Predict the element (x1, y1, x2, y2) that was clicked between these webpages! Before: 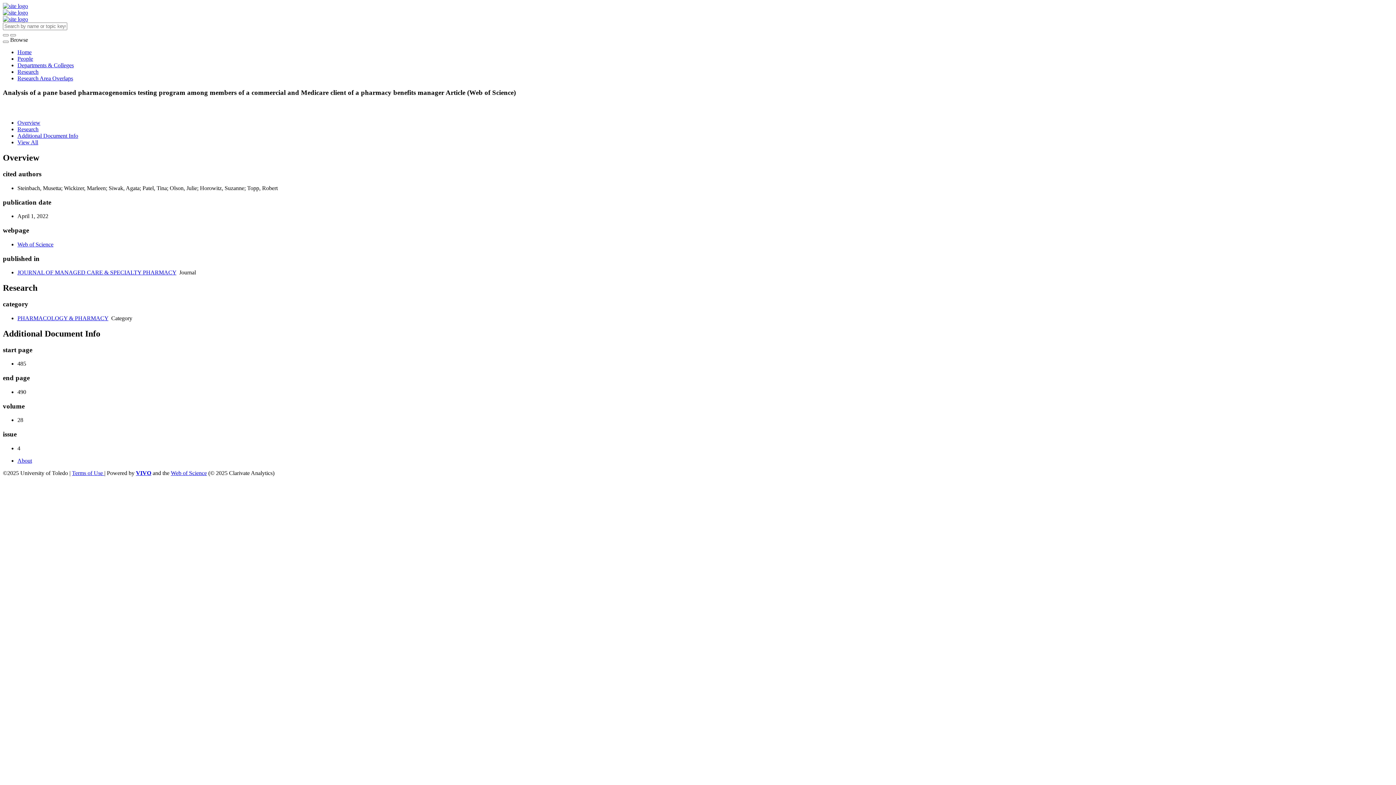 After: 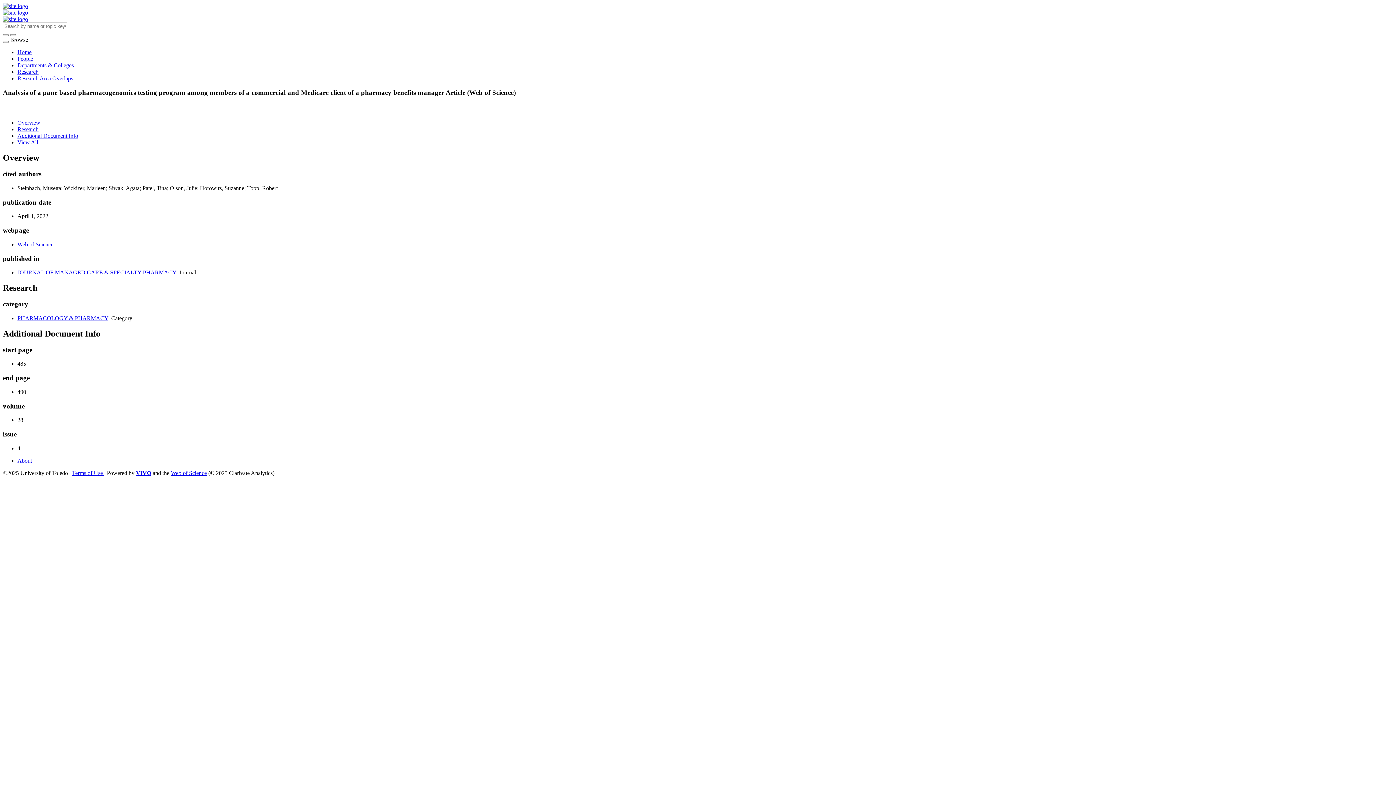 Action: bbox: (170, 470, 206, 476) label: Web of Science